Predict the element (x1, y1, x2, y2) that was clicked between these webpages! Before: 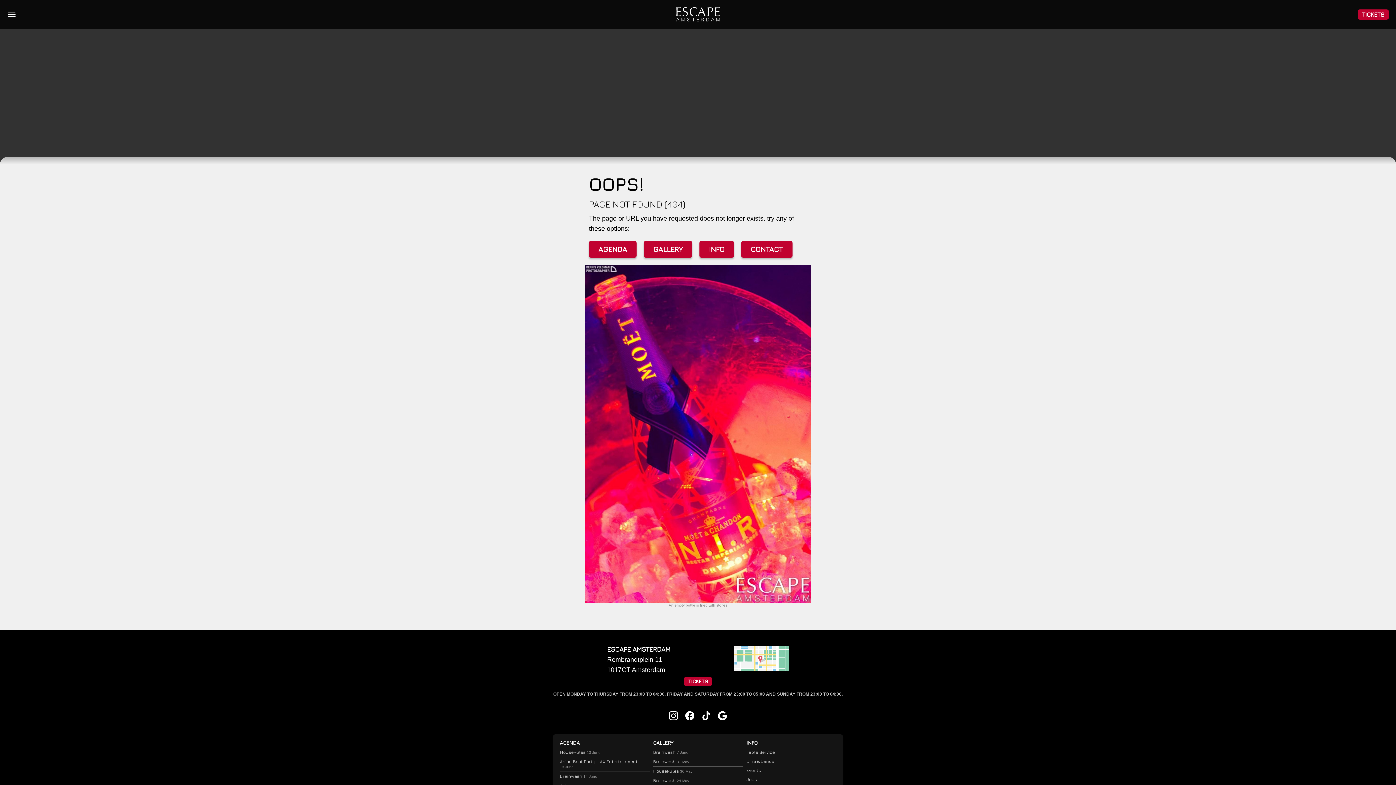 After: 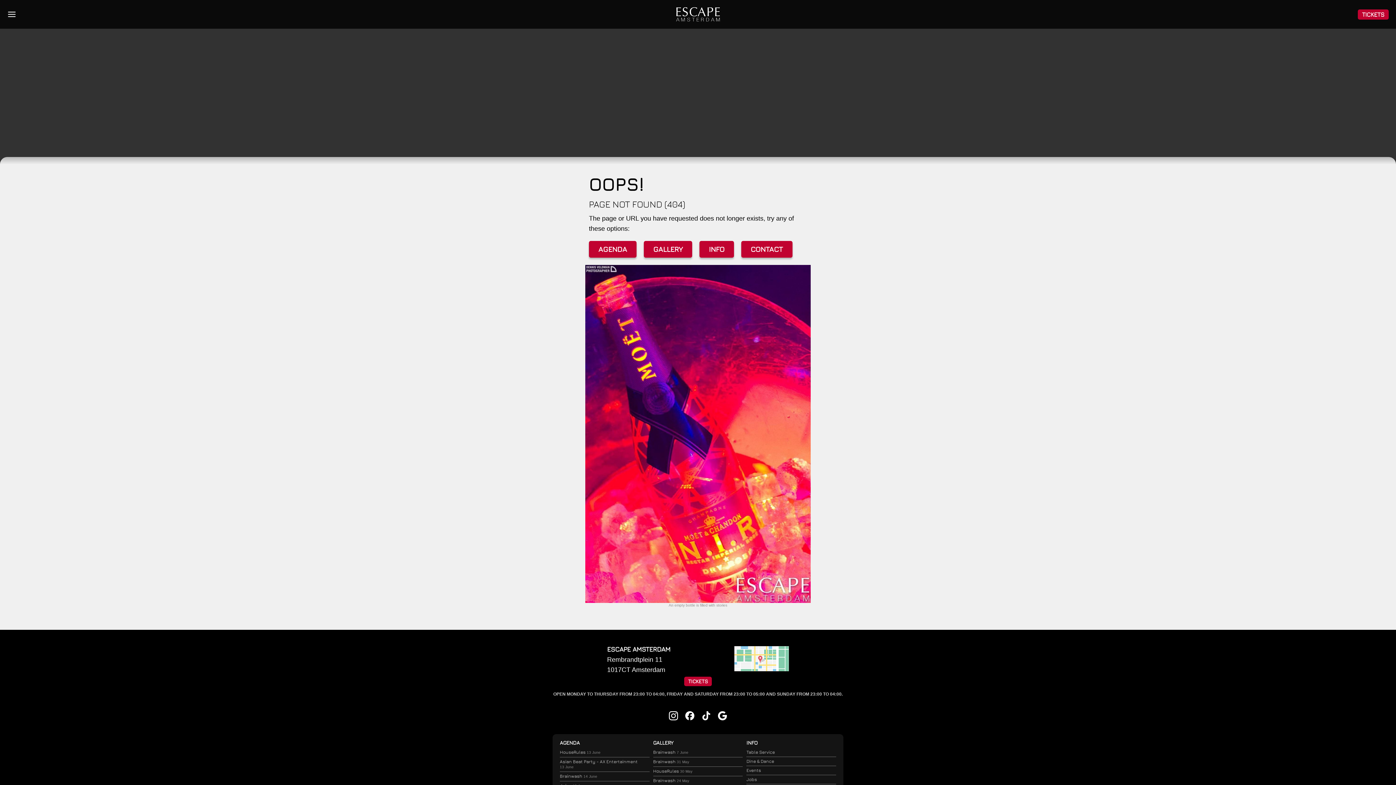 Action: bbox: (734, 665, 789, 673)